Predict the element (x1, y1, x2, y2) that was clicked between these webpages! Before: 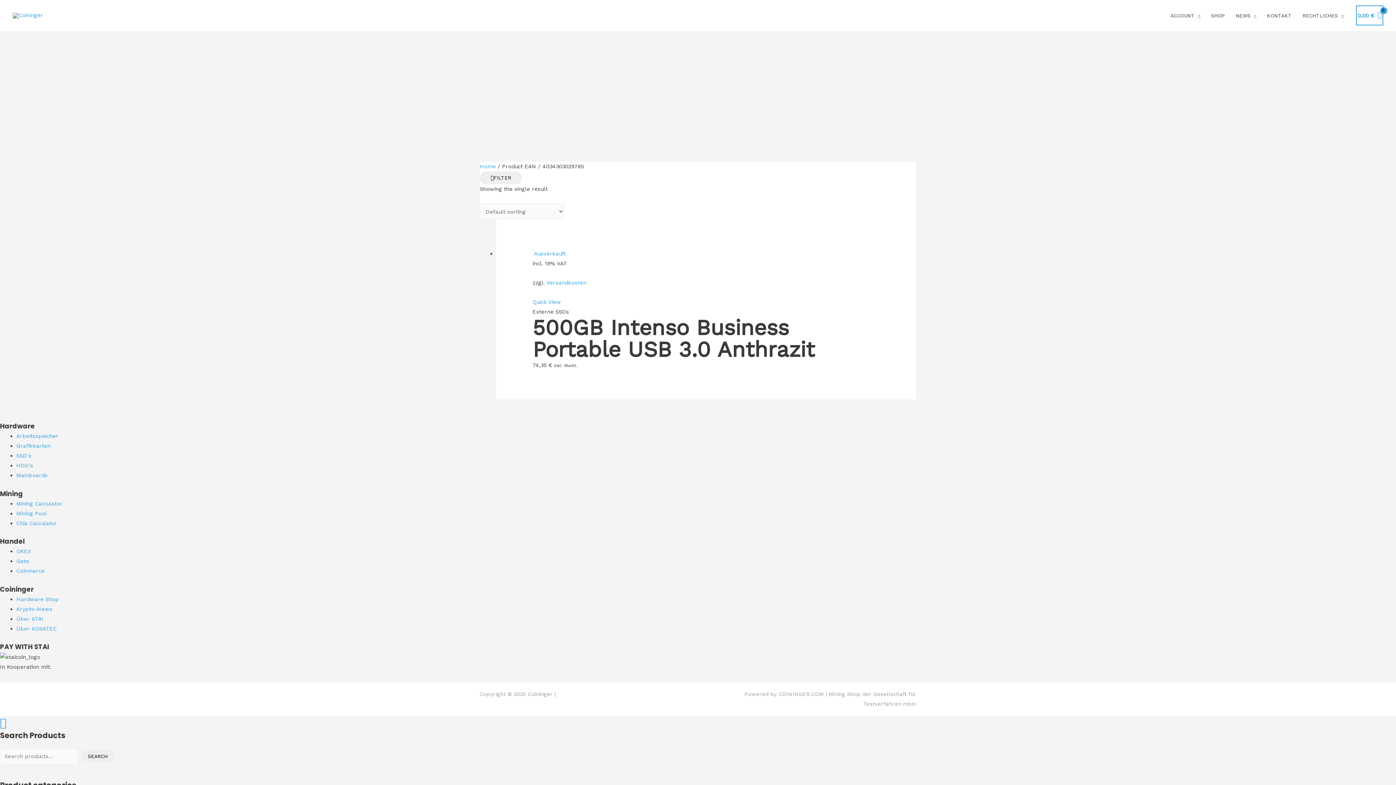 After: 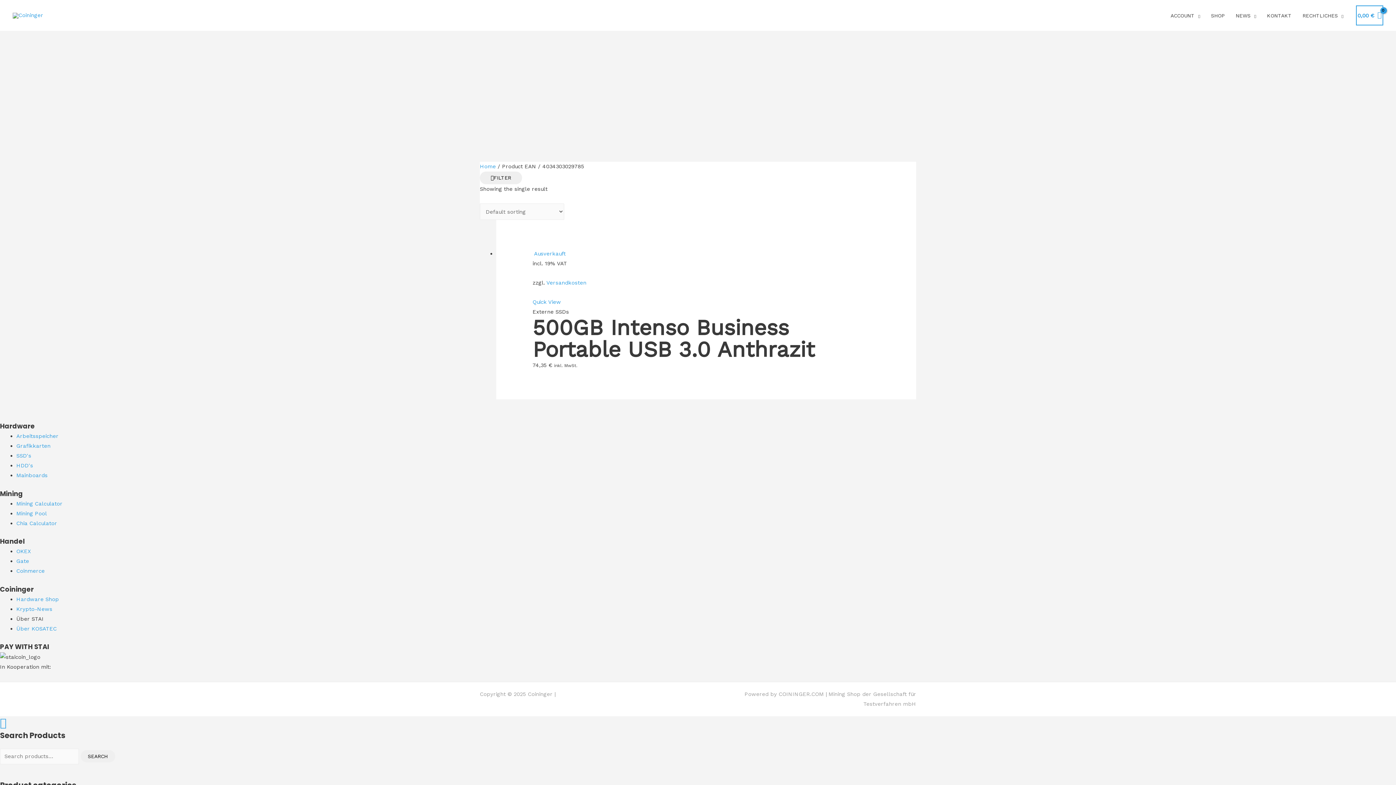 Action: label: Über STAI bbox: (16, 615, 43, 622)